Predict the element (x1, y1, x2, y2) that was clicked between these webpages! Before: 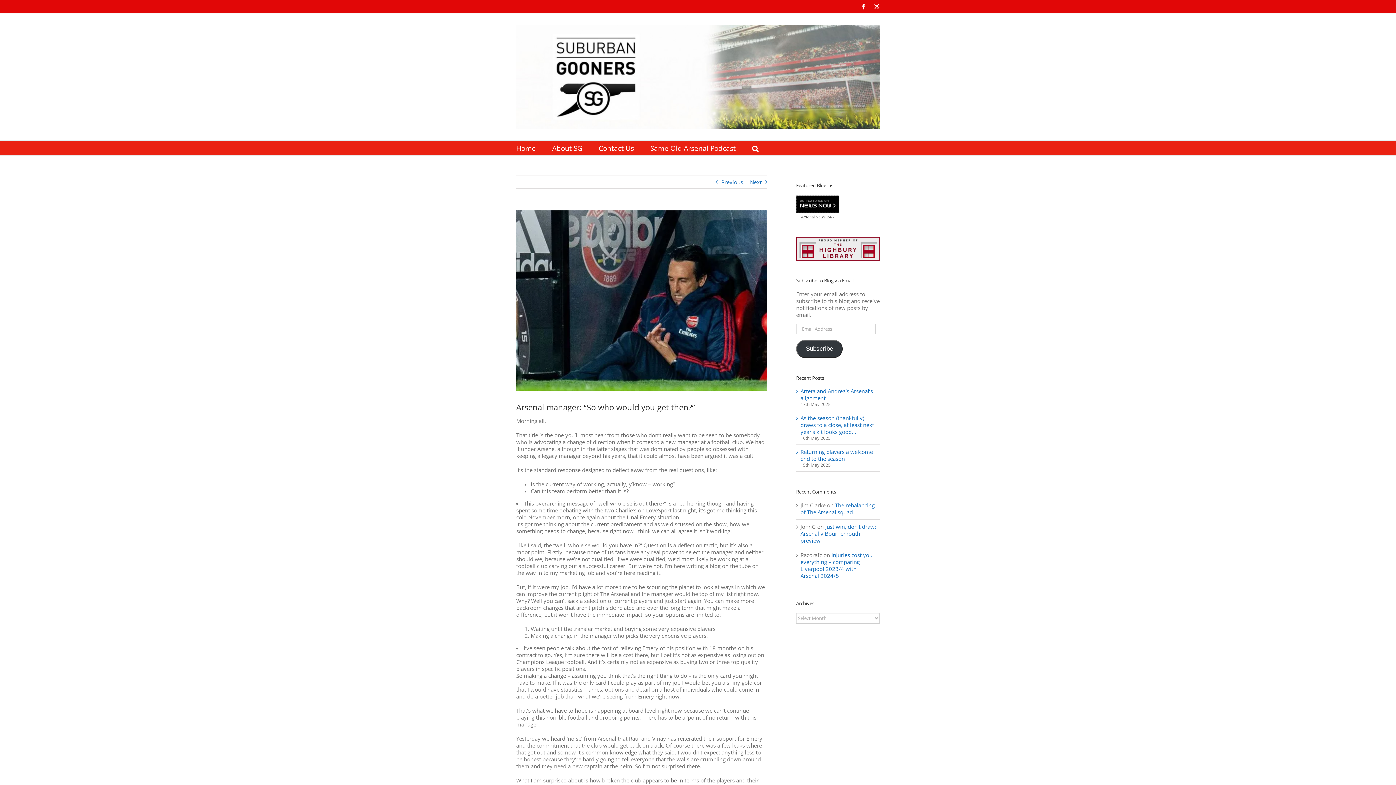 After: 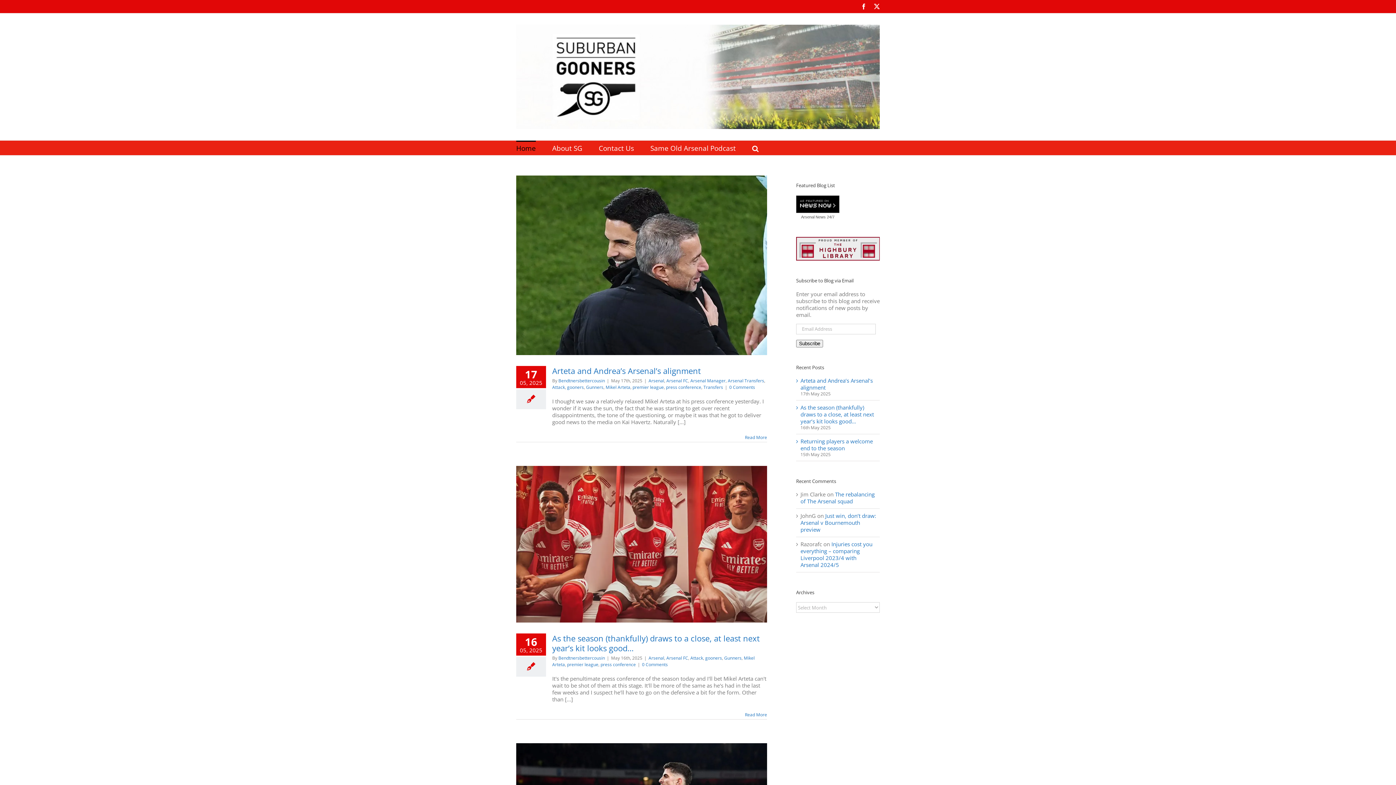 Action: bbox: (516, 24, 880, 129)